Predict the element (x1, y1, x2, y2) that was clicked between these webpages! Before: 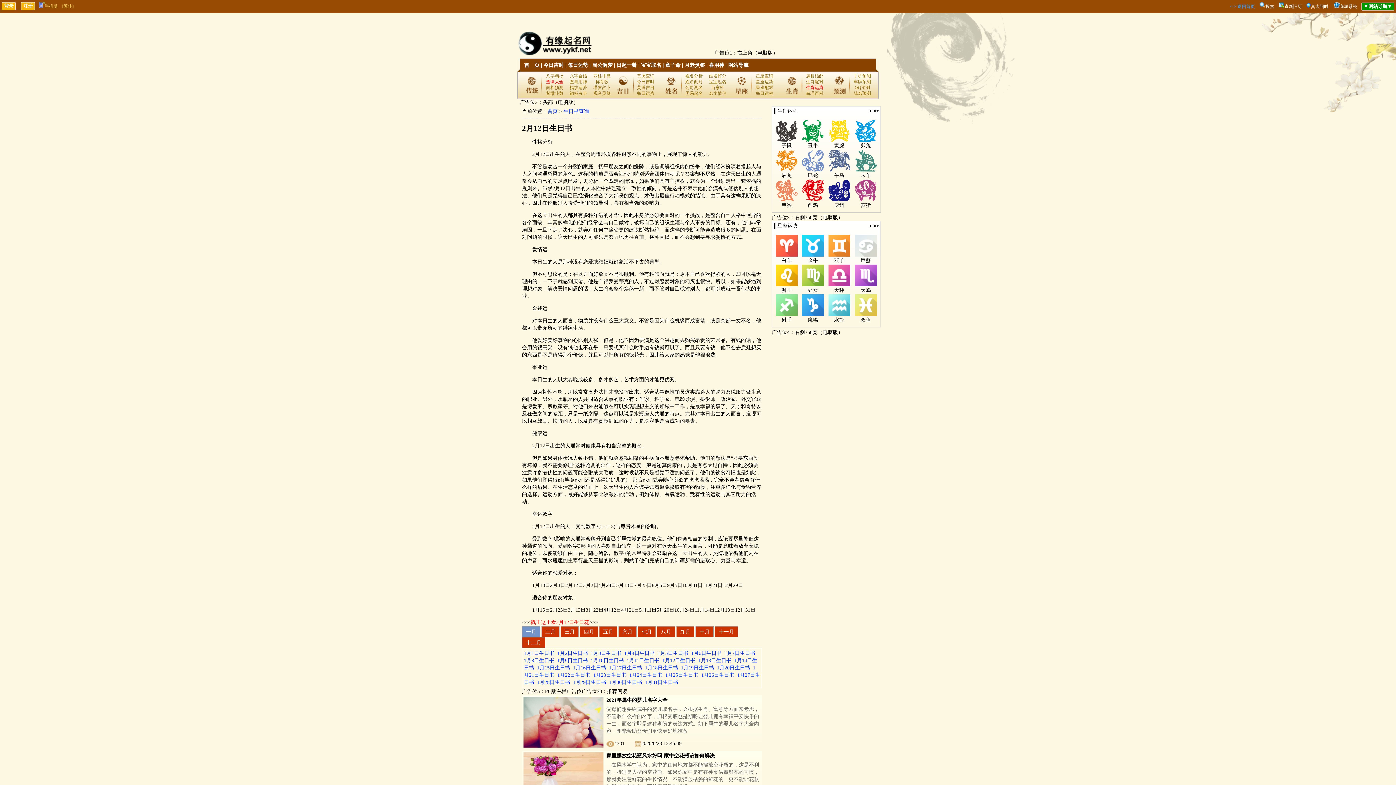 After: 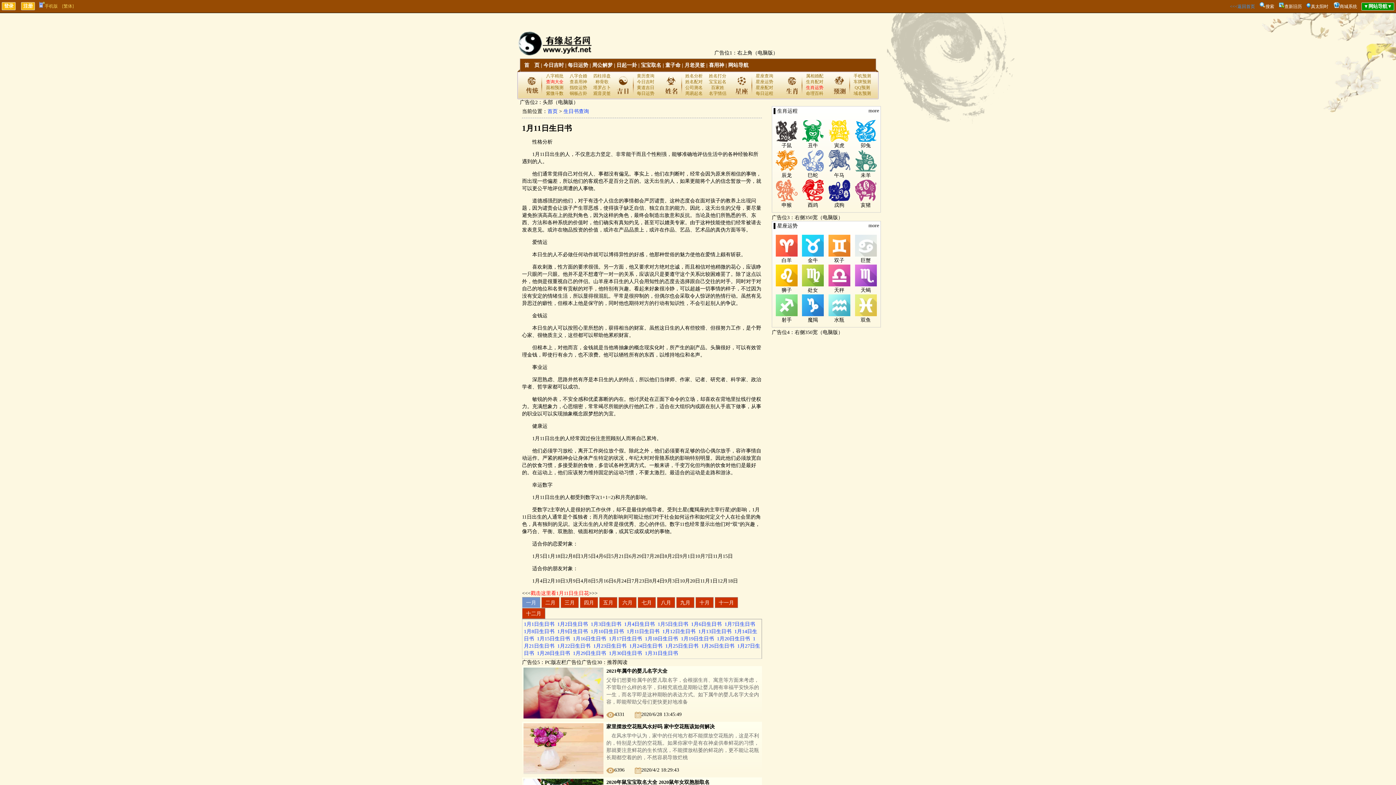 Action: label: 1月11日生日书 bbox: (626, 658, 659, 663)